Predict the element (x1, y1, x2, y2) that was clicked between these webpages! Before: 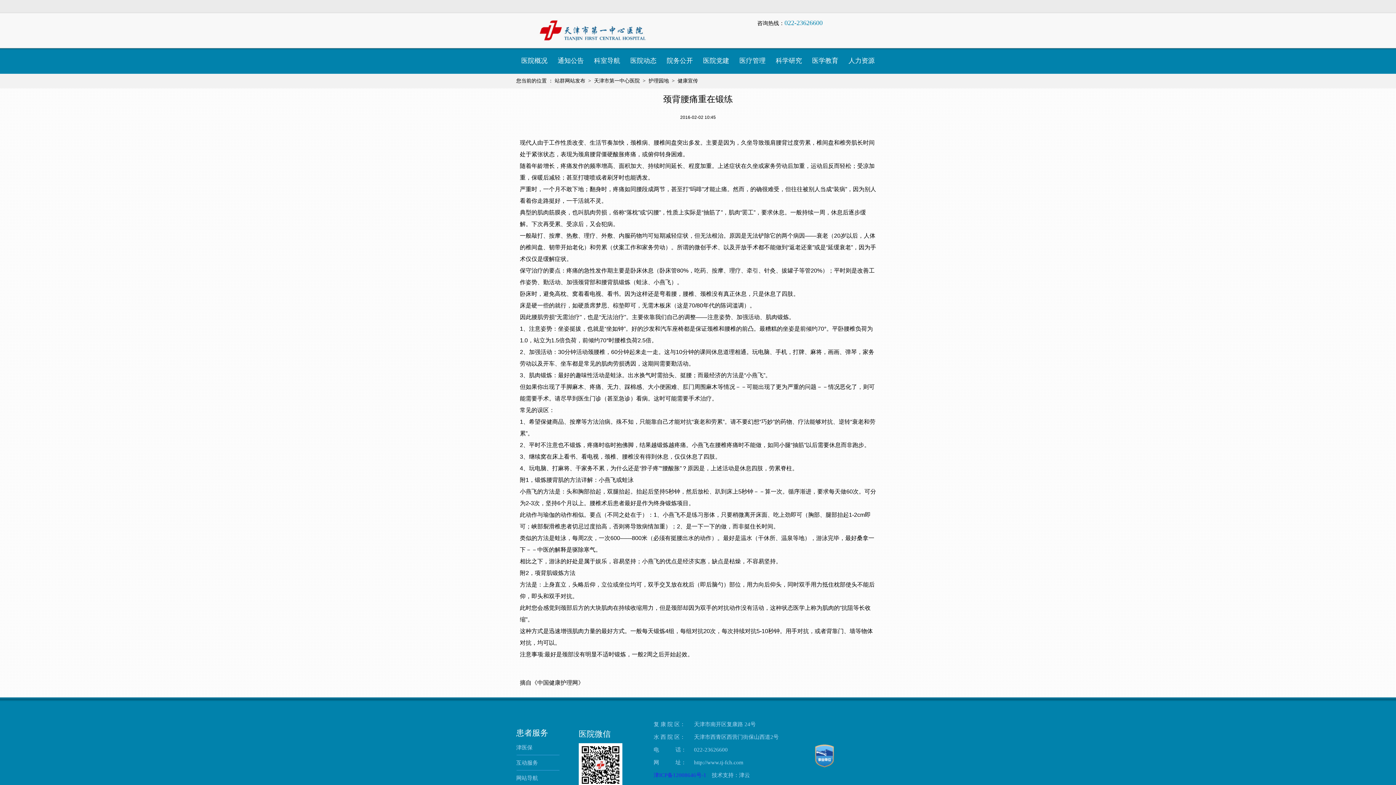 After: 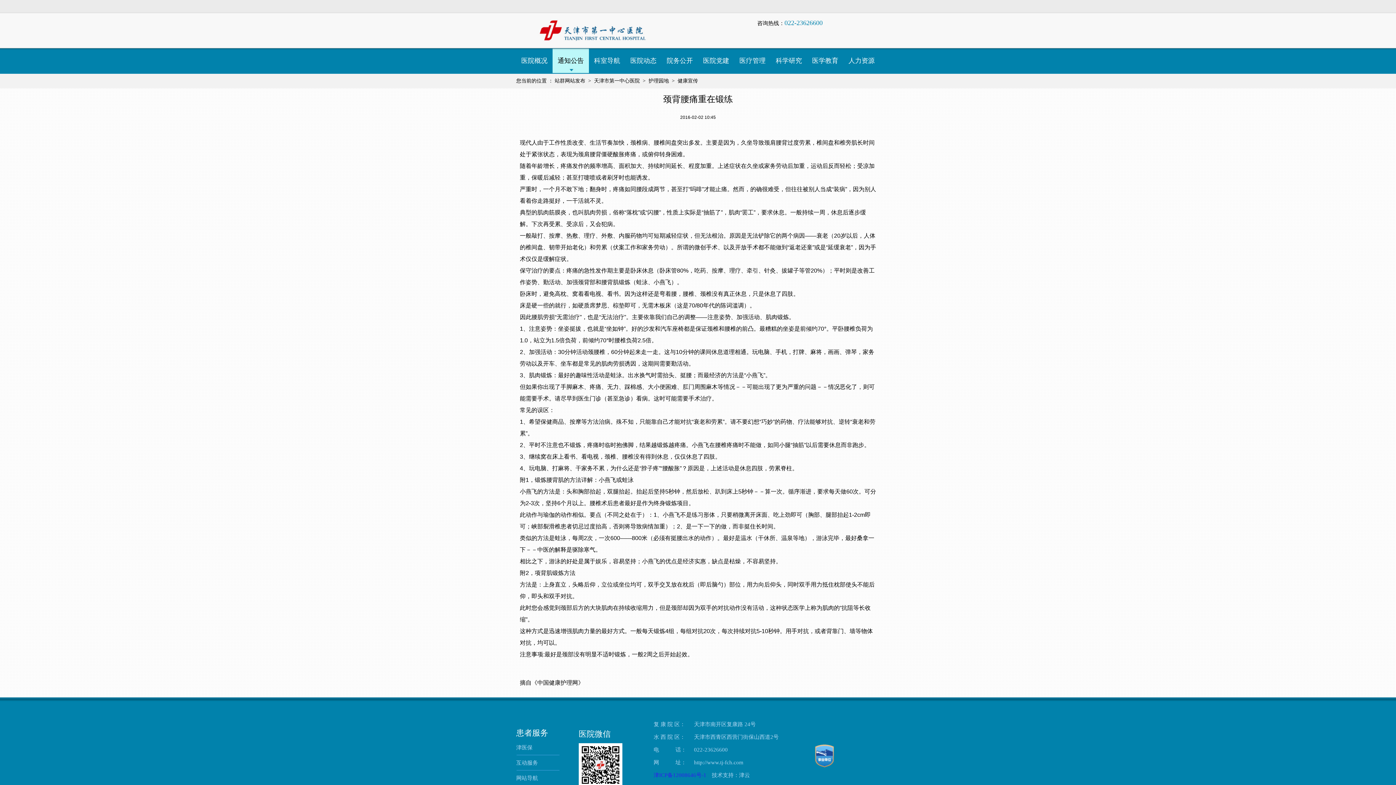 Action: label: 通知公告 bbox: (552, 48, 589, 73)